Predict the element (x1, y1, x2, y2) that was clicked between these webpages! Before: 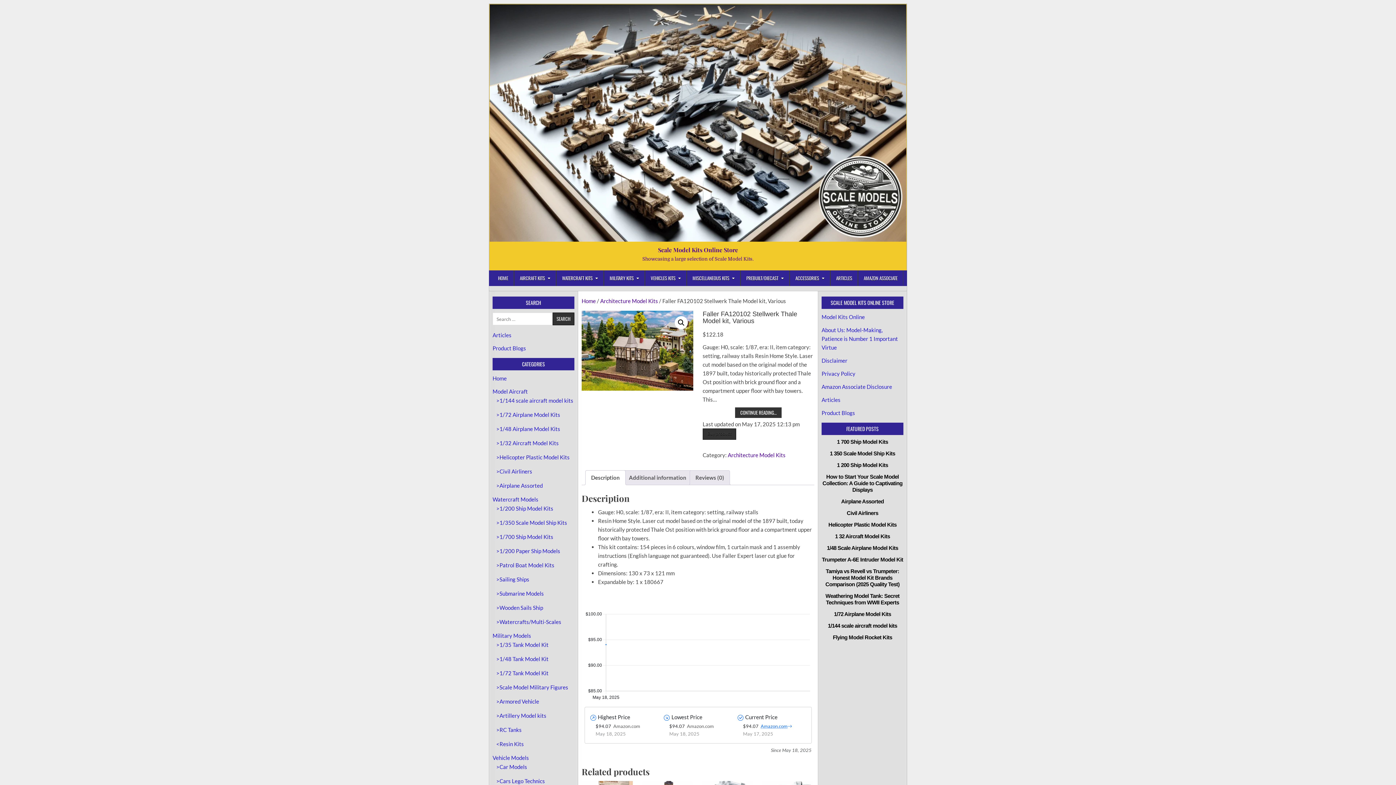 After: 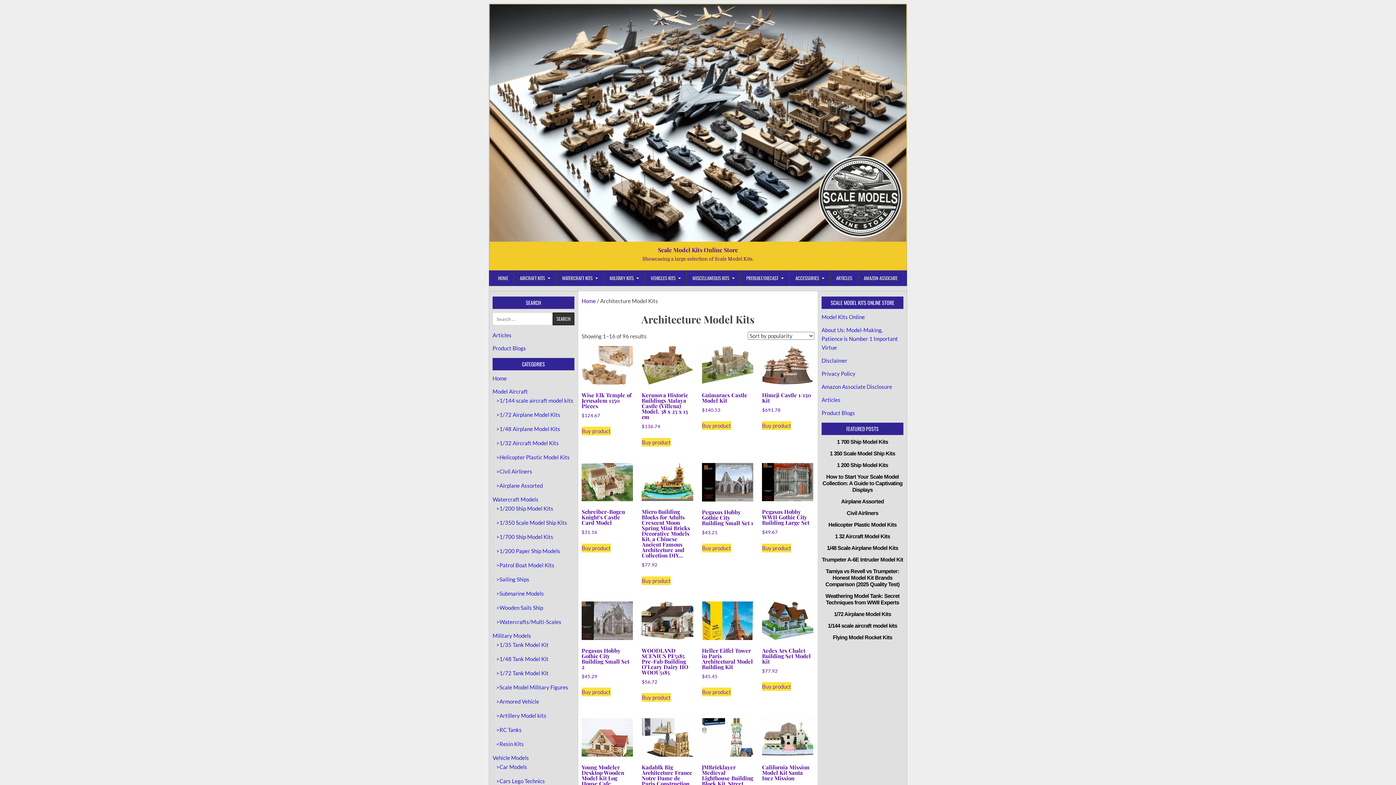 Action: label: Architecture Model Kits bbox: (600, 297, 658, 304)